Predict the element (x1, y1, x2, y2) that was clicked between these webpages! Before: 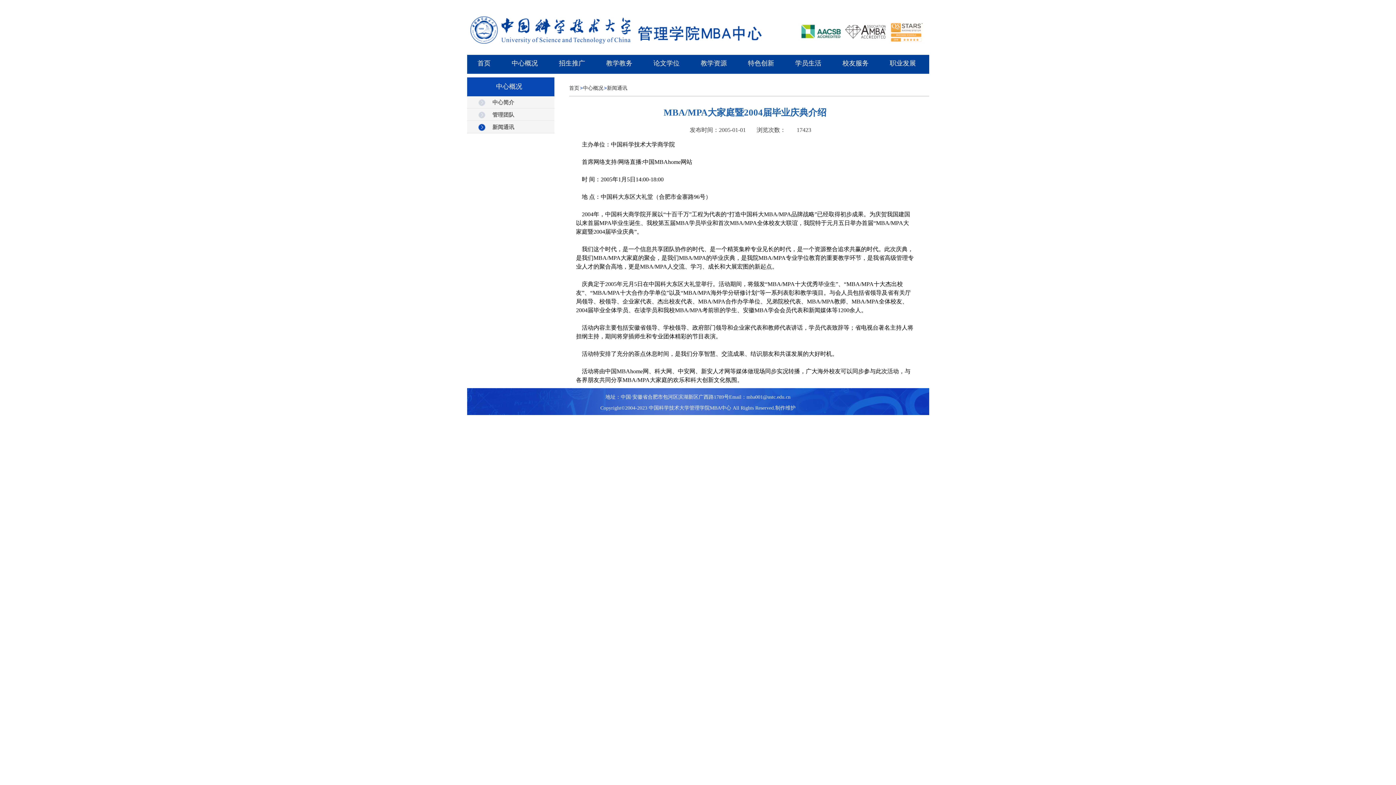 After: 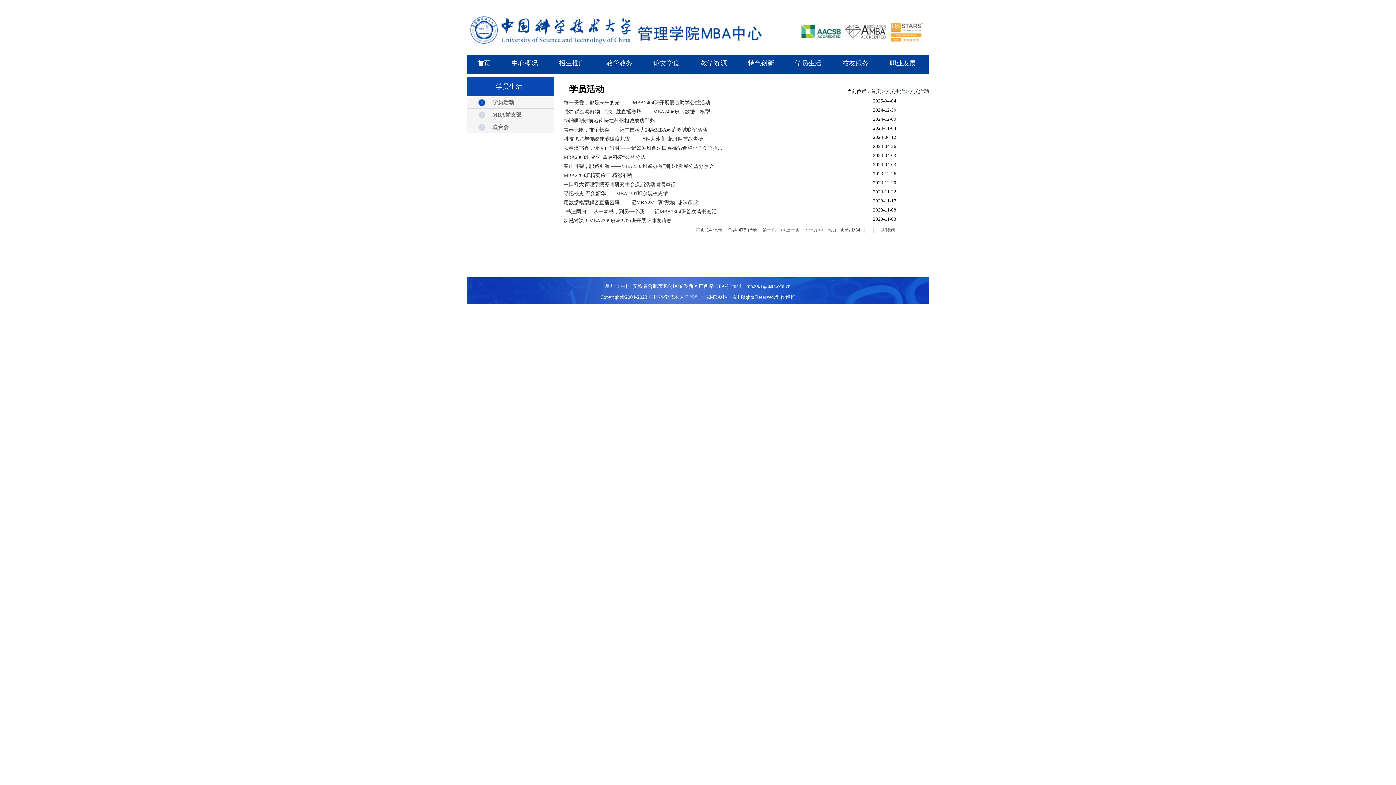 Action: label: 学员生活 bbox: (784, 57, 832, 69)